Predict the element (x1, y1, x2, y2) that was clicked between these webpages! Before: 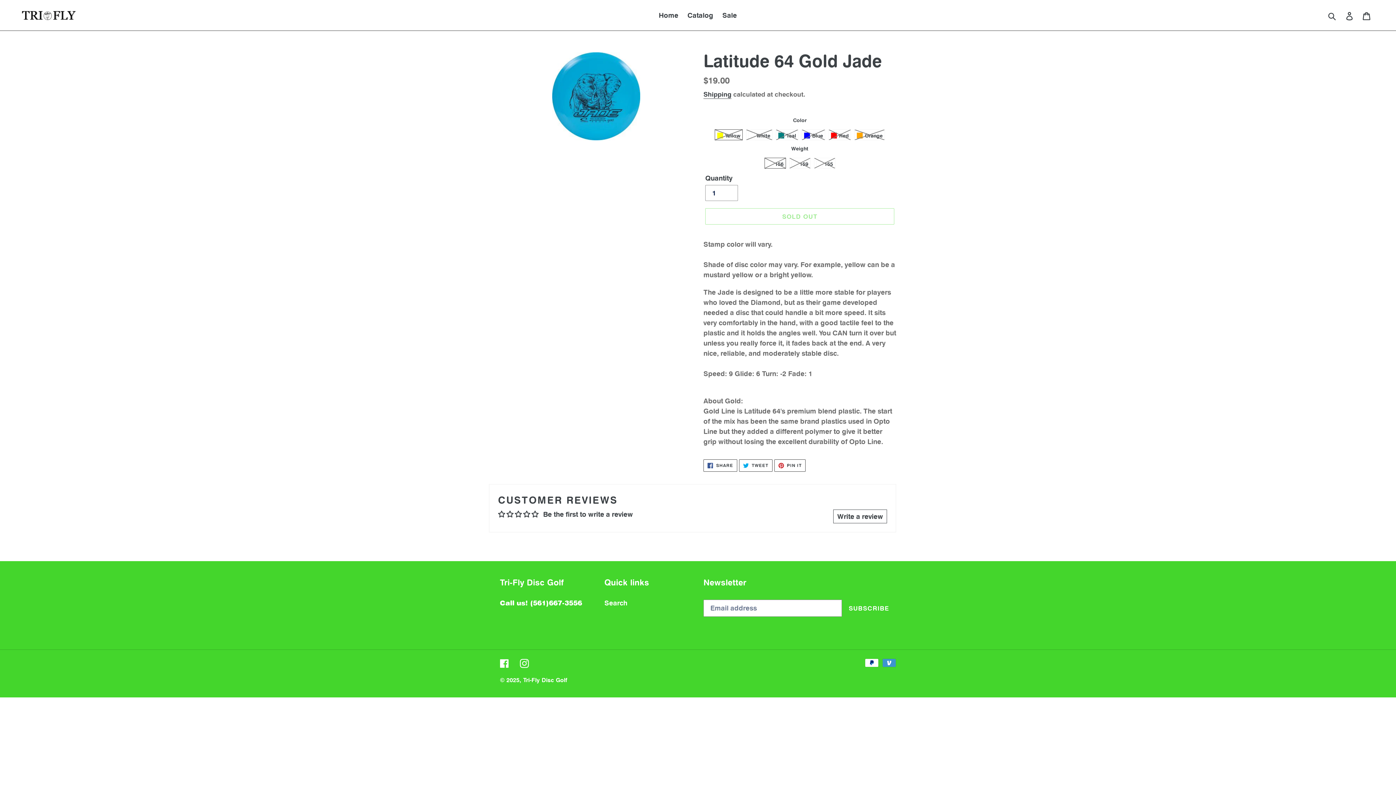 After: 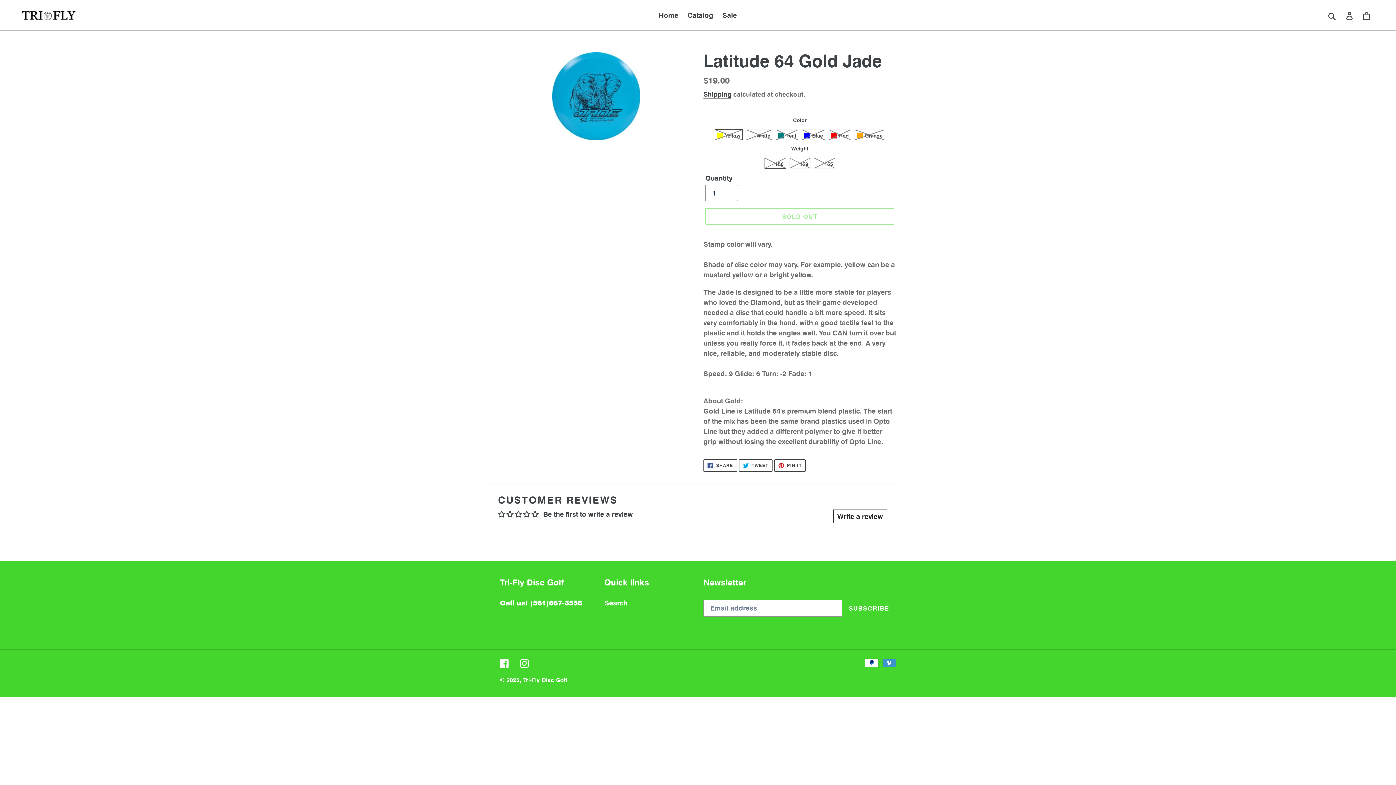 Action: label: Write a review bbox: (833, 509, 887, 523)